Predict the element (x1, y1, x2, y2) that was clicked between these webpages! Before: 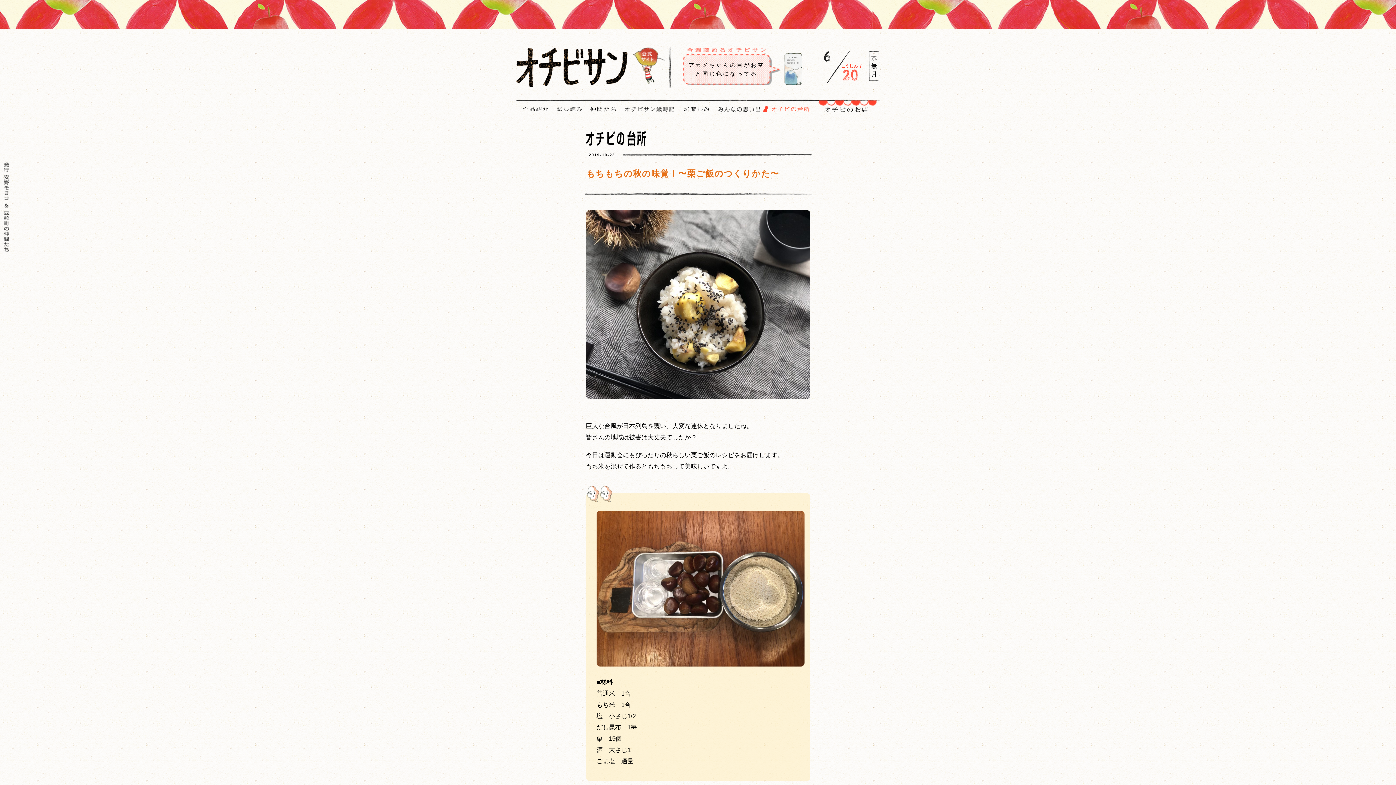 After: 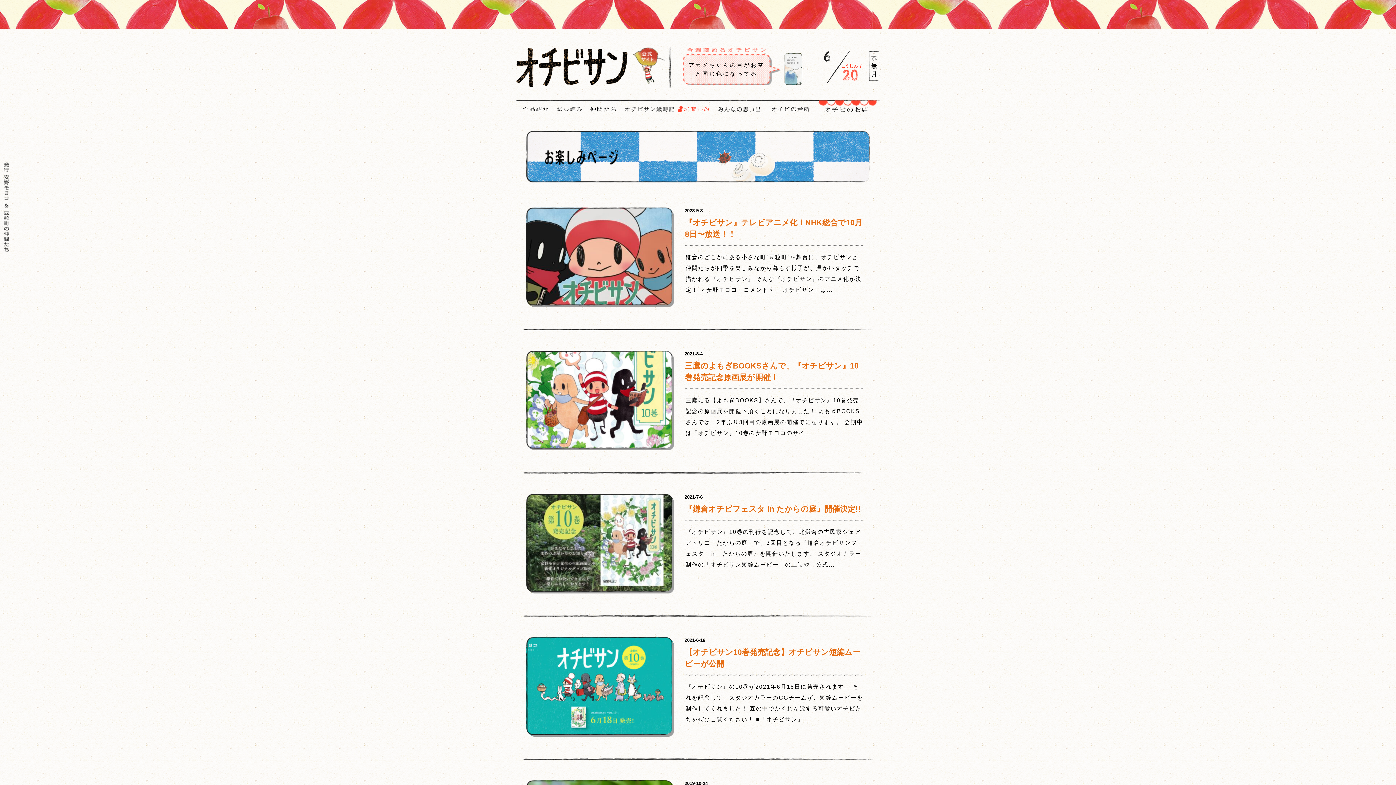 Action: label: お楽しみ bbox: (677, 105, 711, 123)